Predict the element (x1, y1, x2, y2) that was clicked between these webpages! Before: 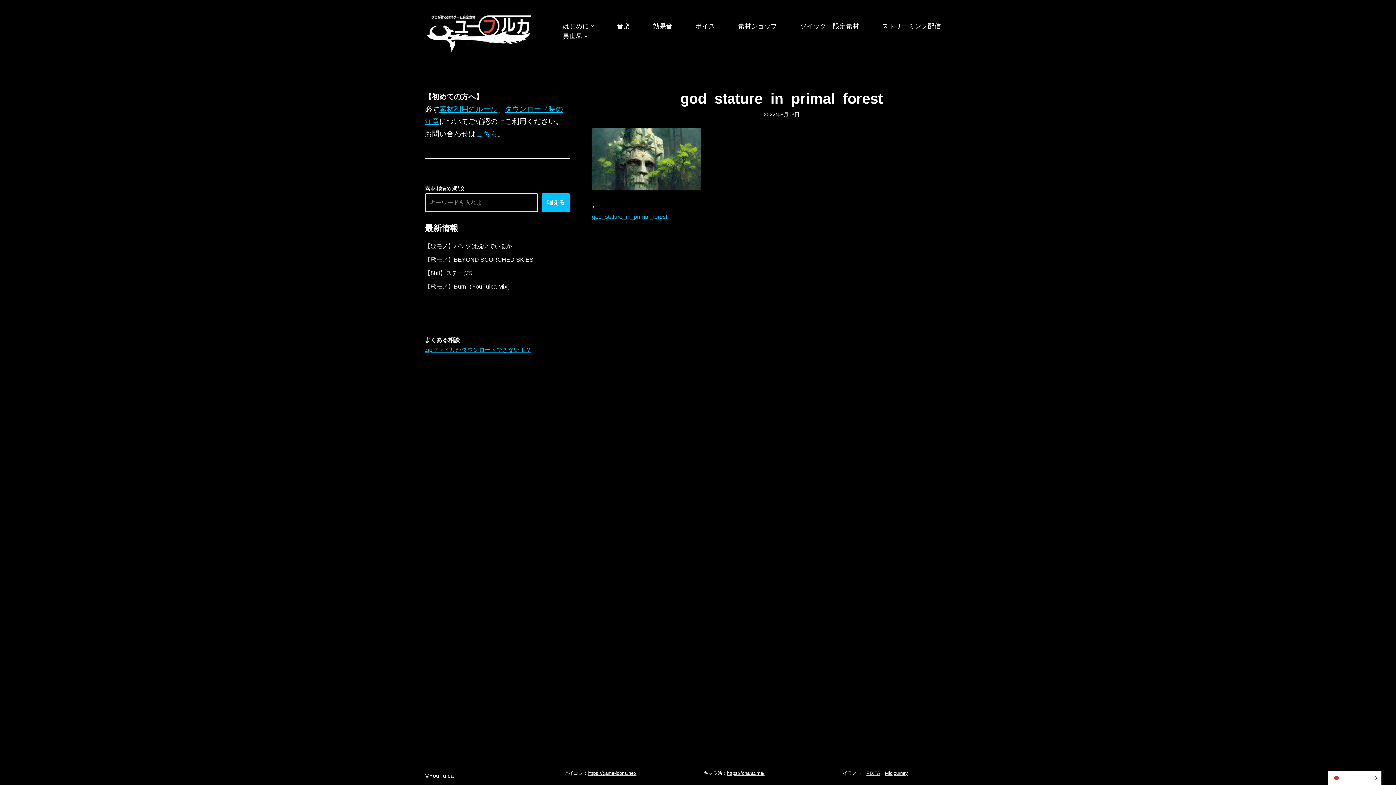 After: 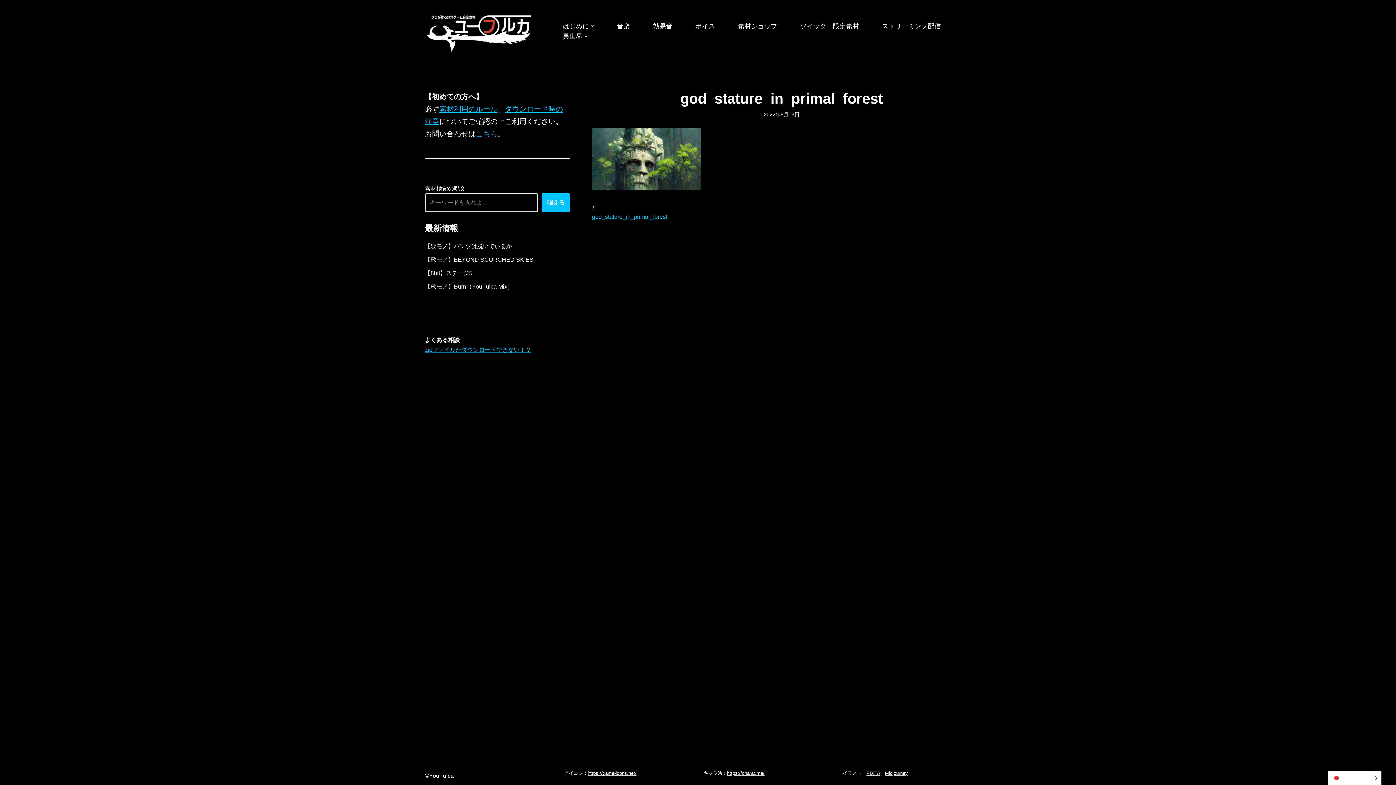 Action: bbox: (475, 129, 497, 137) label: こちら